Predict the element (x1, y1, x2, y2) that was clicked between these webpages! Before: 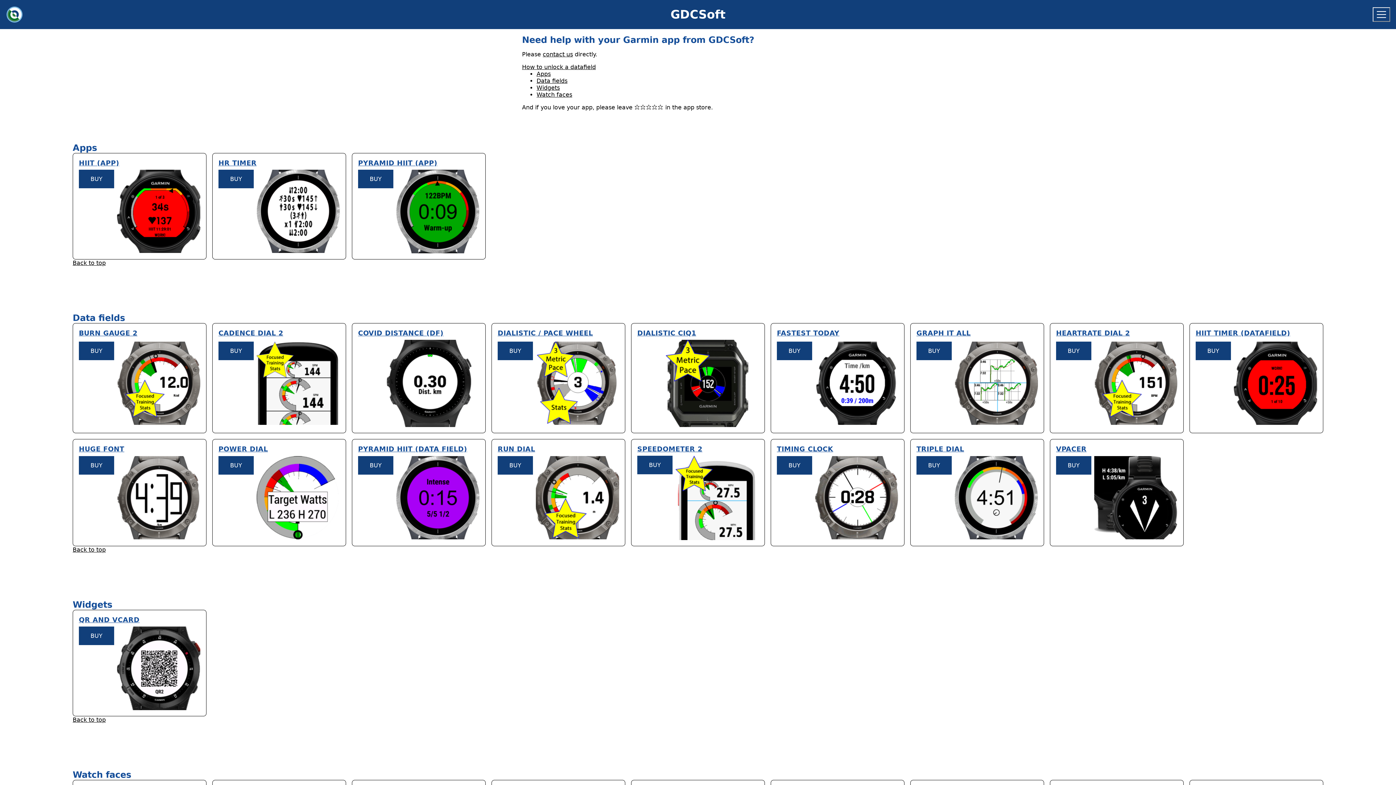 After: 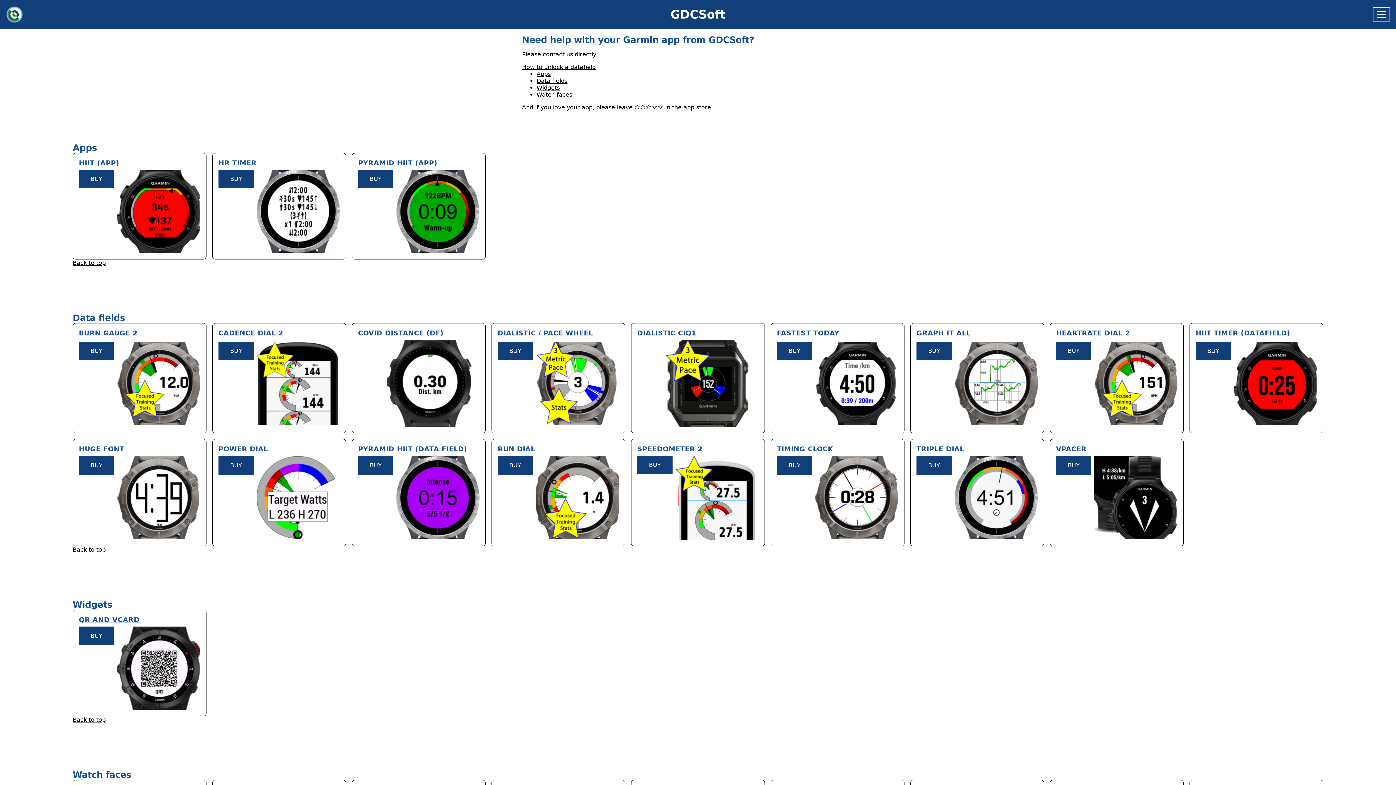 Action: bbox: (954, 456, 1038, 539)